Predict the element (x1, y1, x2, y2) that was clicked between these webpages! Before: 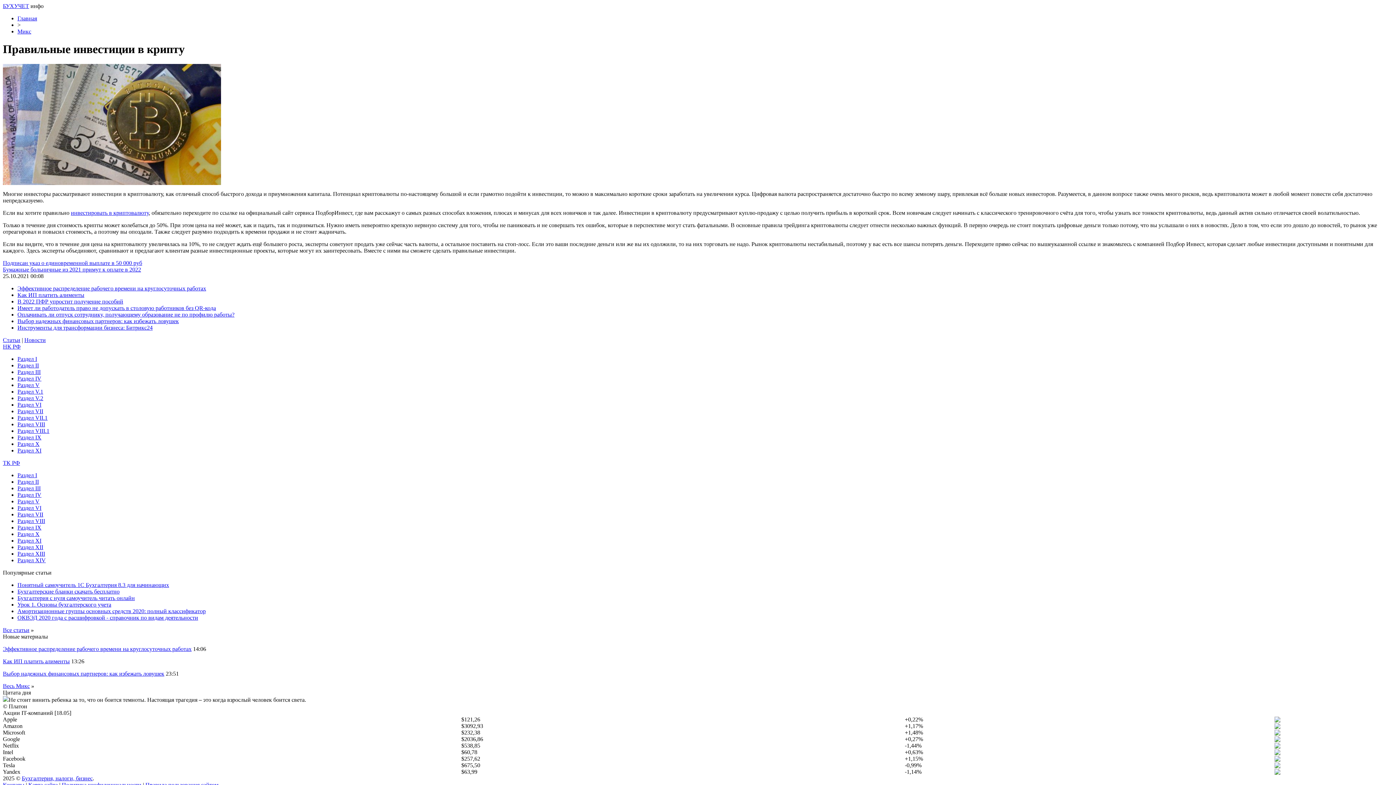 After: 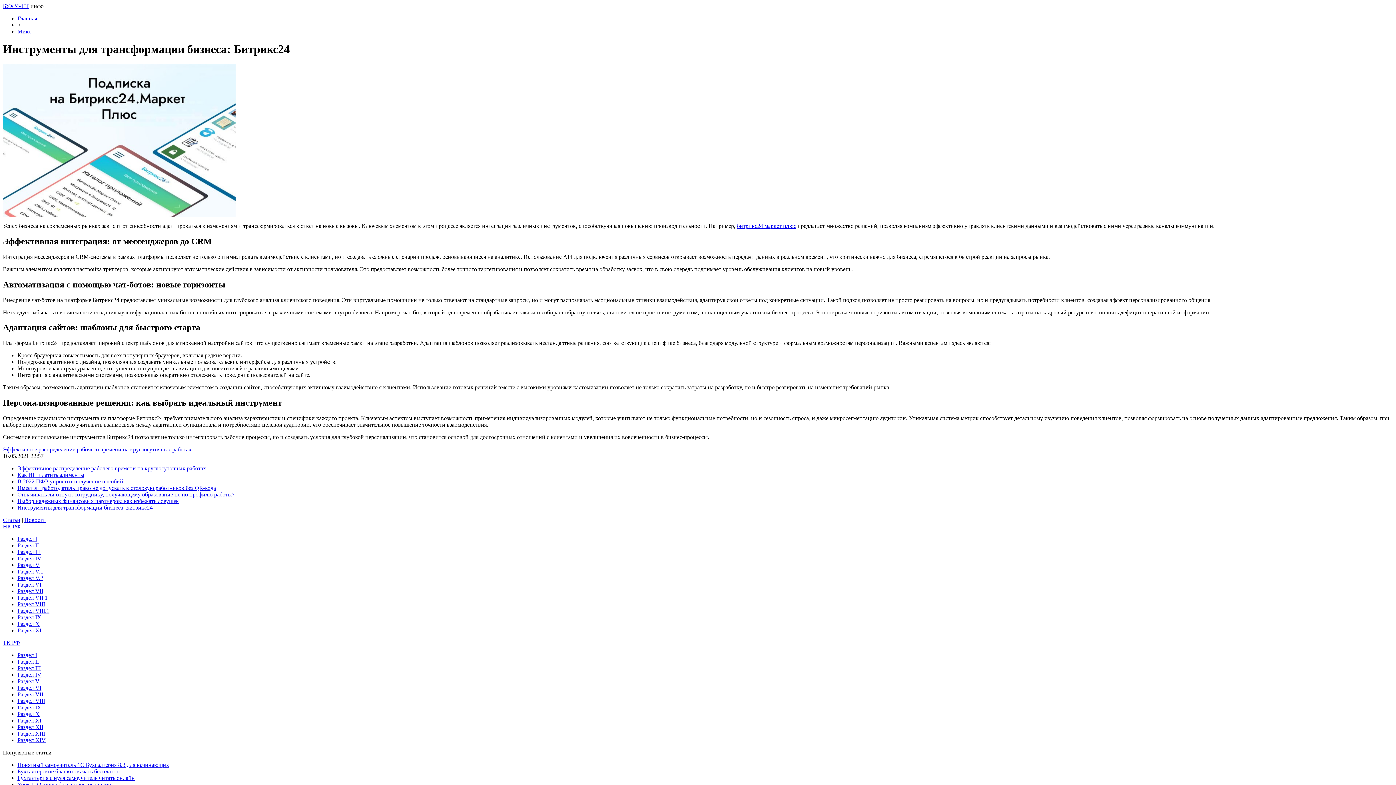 Action: bbox: (17, 324, 152, 330) label: Инструменты для трансформации бизнеса: Битрикс24